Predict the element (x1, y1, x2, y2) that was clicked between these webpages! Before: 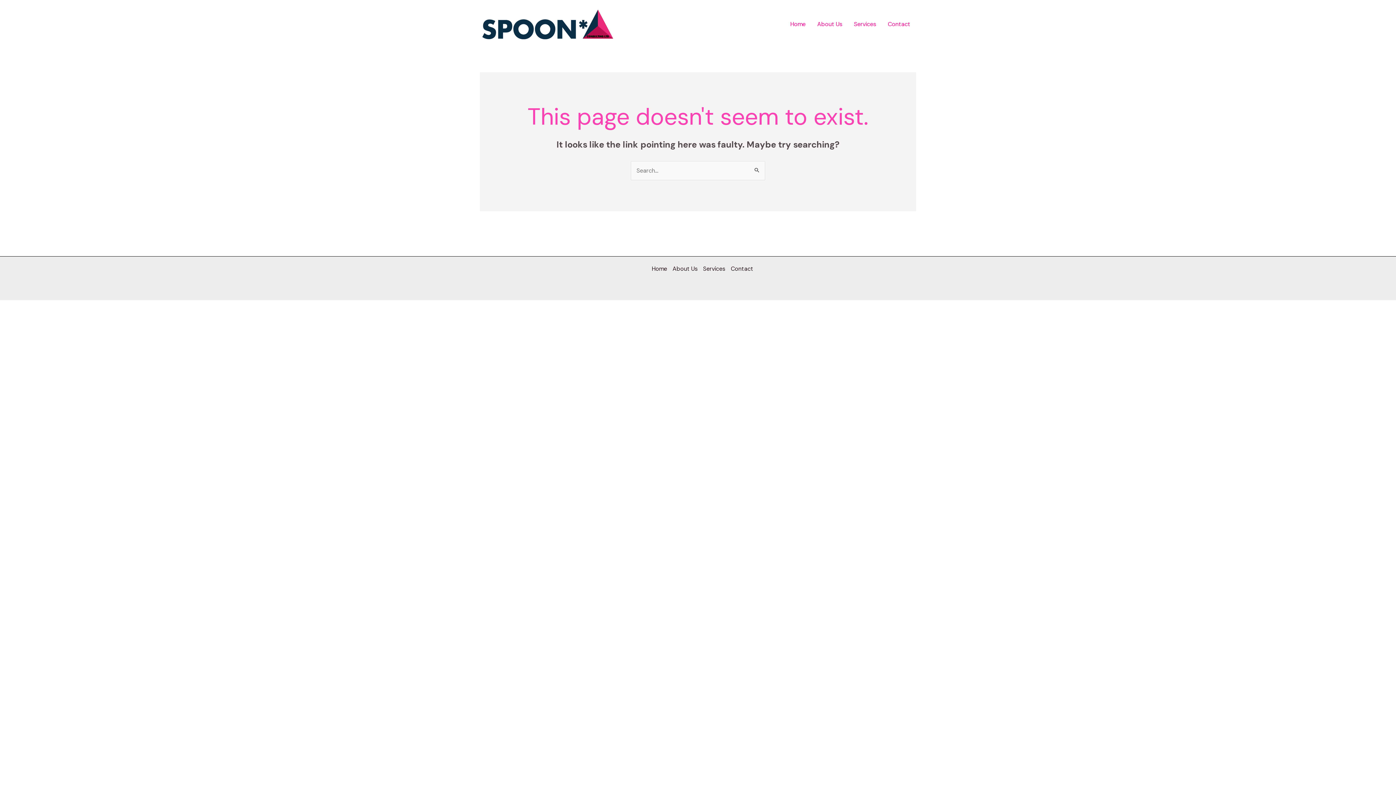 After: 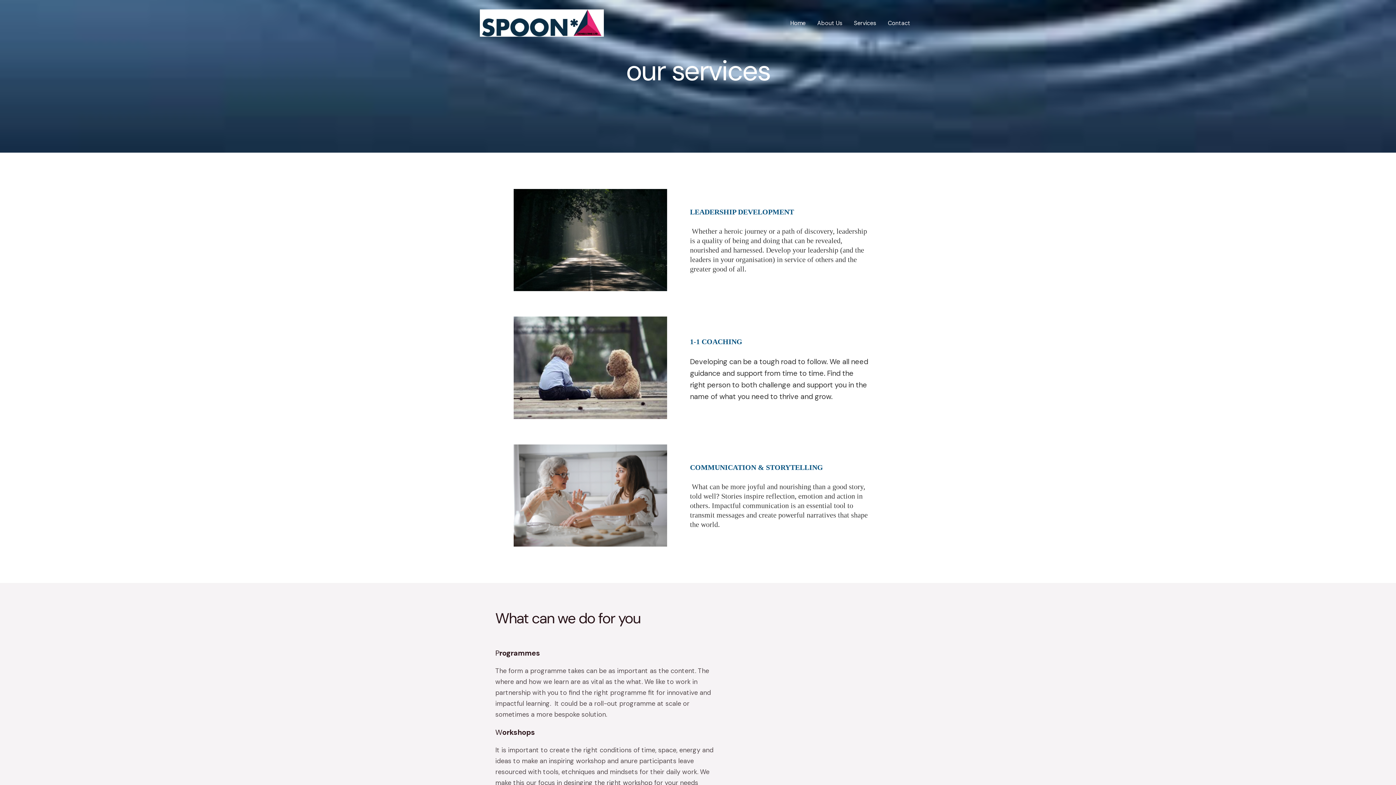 Action: label: Services bbox: (848, 11, 882, 37)